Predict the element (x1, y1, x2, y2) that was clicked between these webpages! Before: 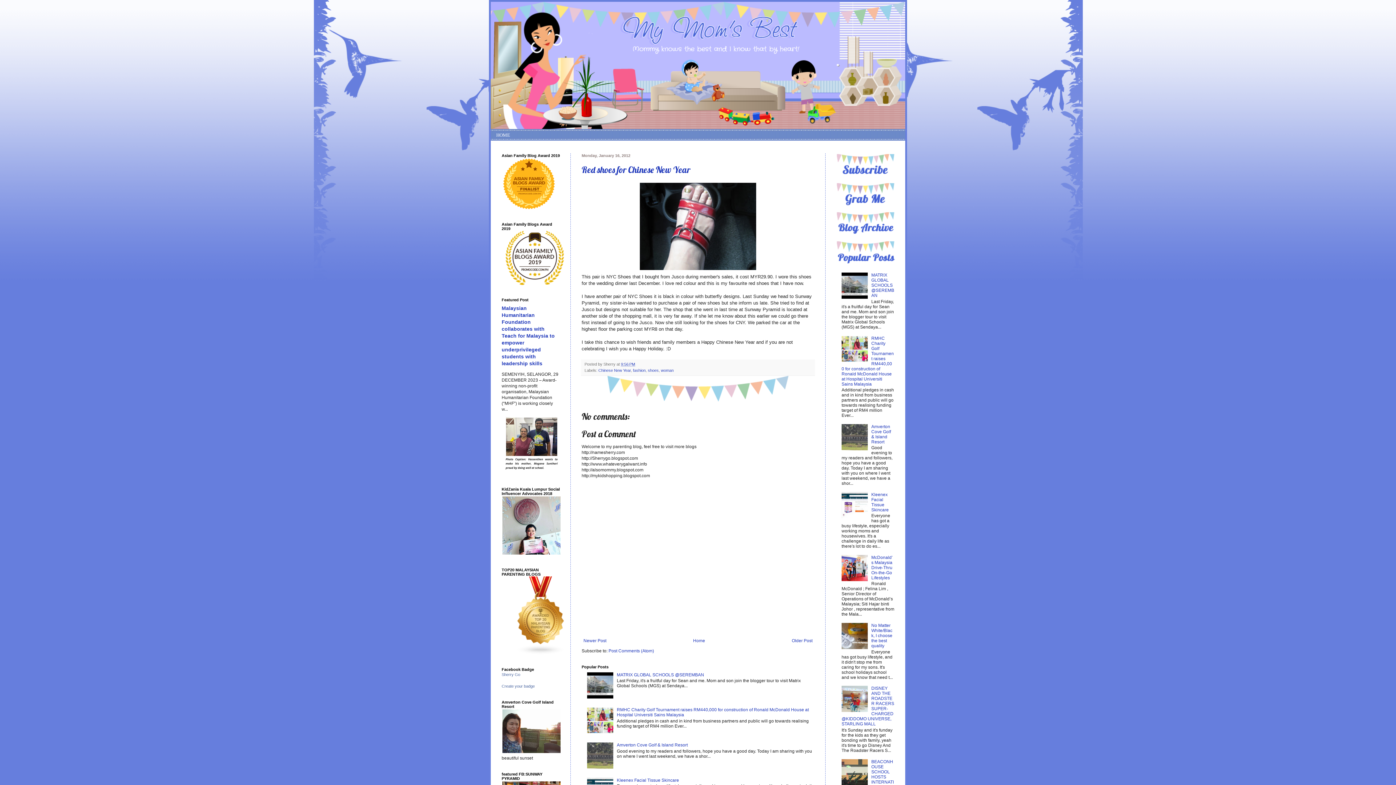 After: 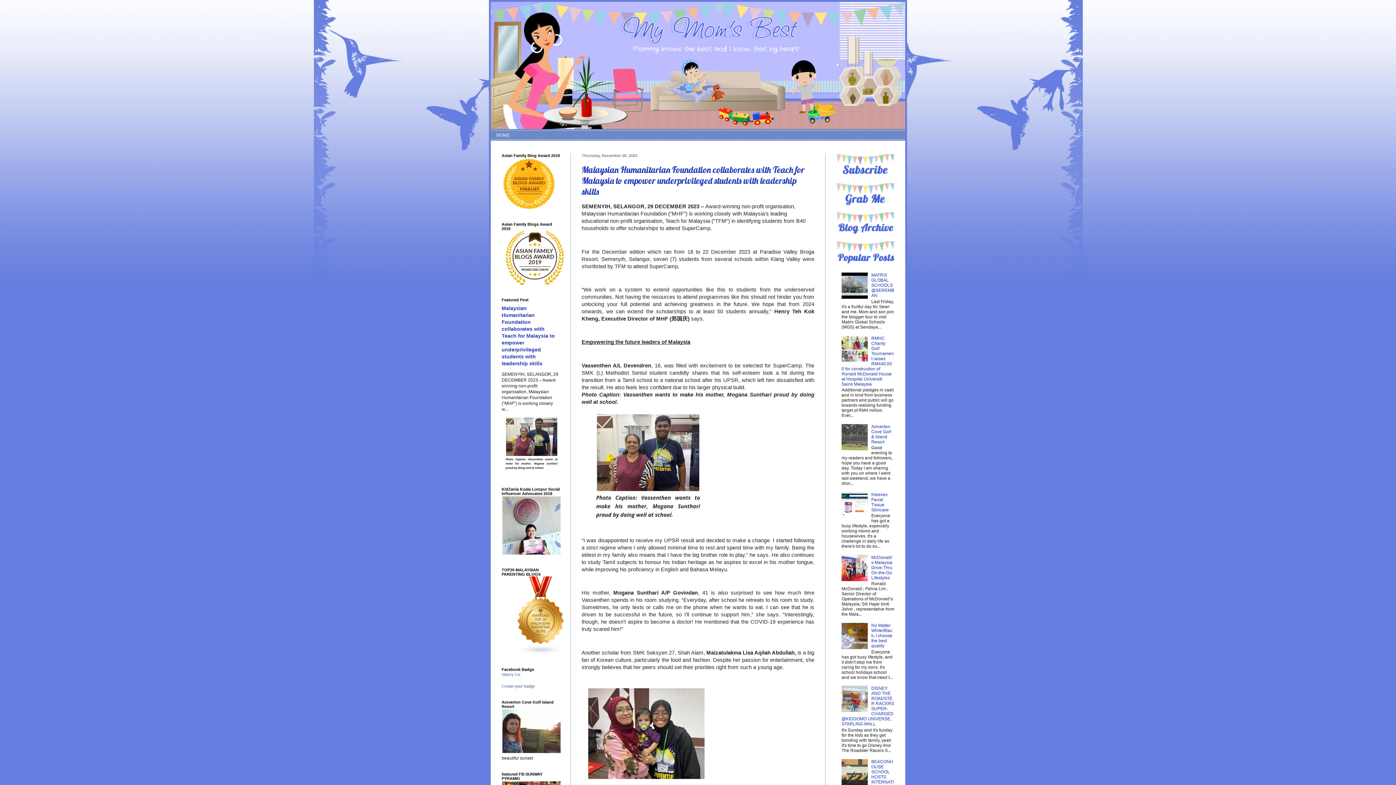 Action: bbox: (490, 129, 909, 141) label: HOME